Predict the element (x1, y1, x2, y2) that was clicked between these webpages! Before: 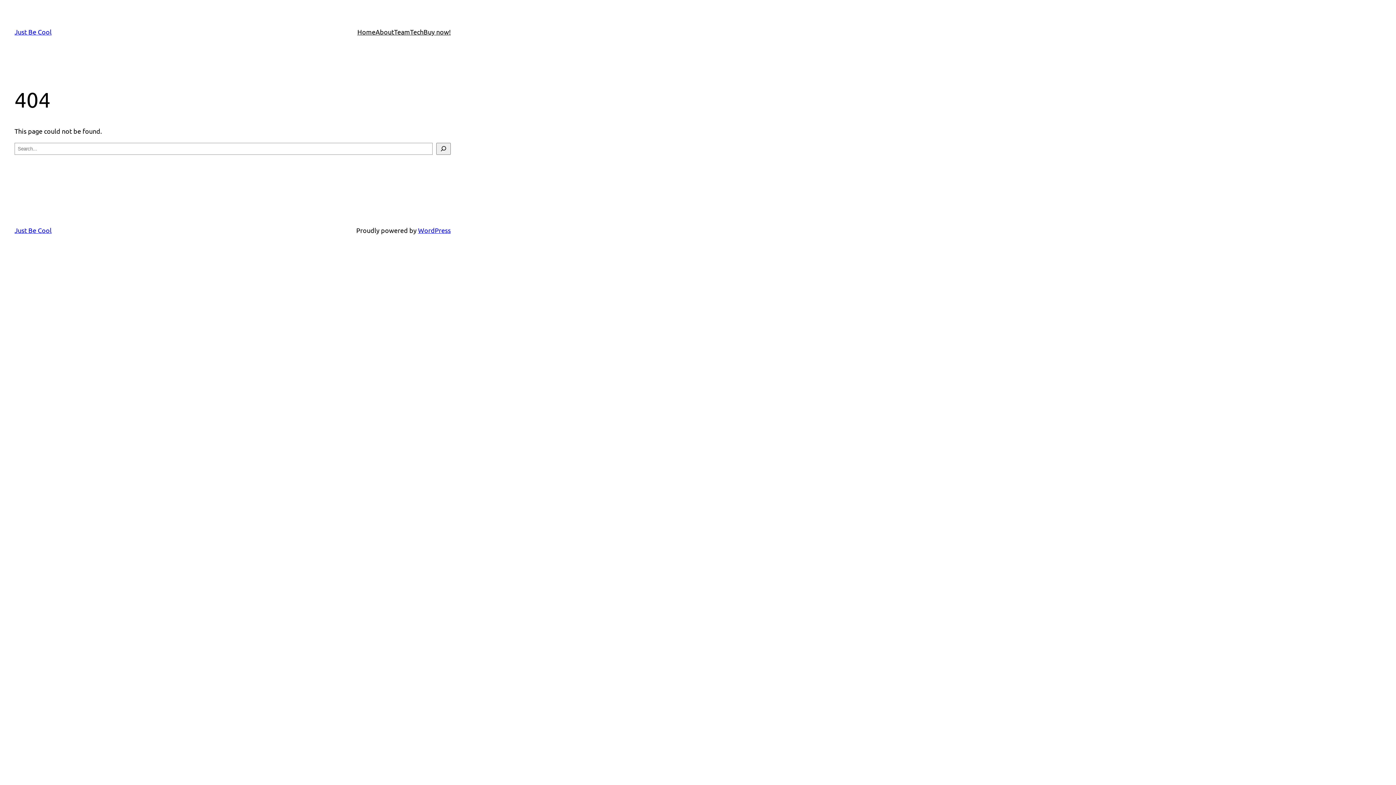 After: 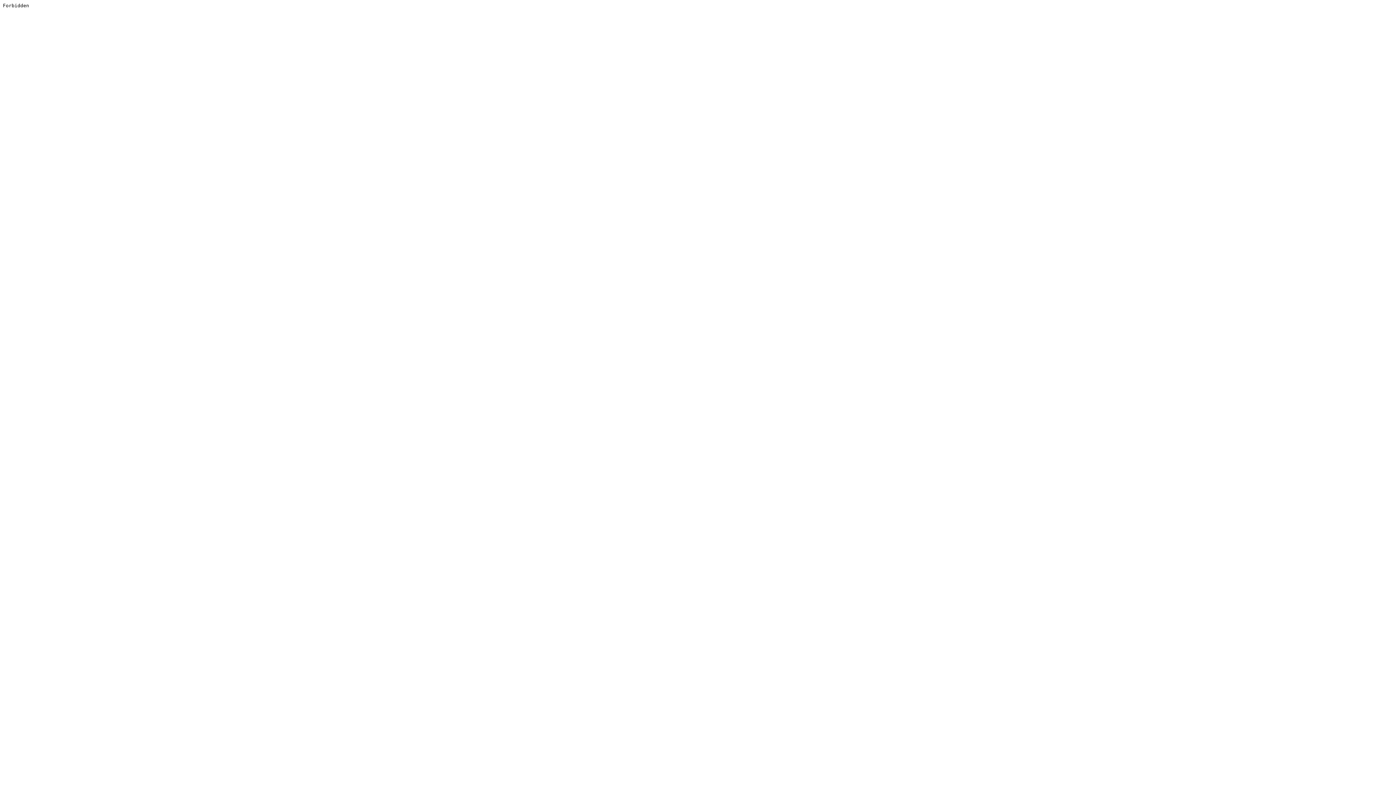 Action: bbox: (423, 26, 450, 37) label: Buy now!